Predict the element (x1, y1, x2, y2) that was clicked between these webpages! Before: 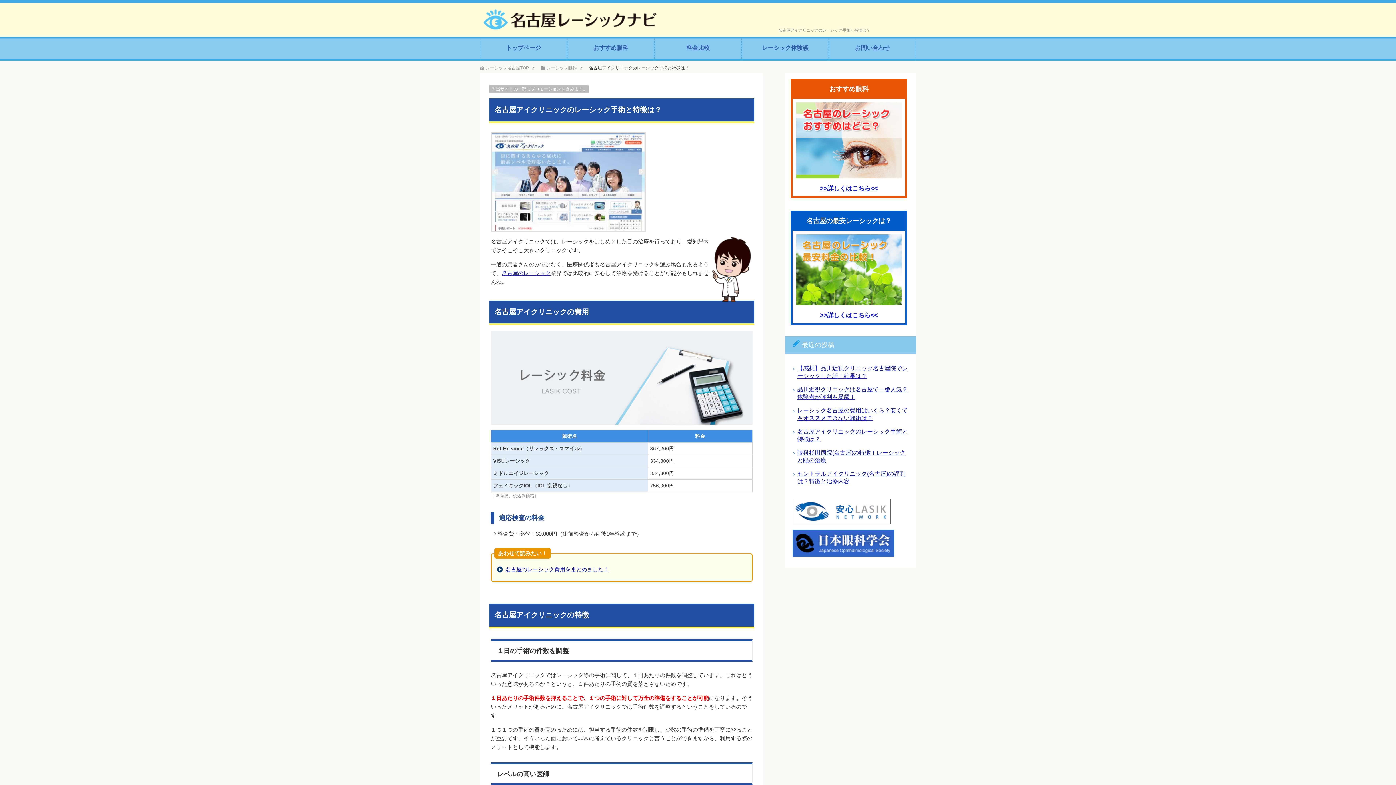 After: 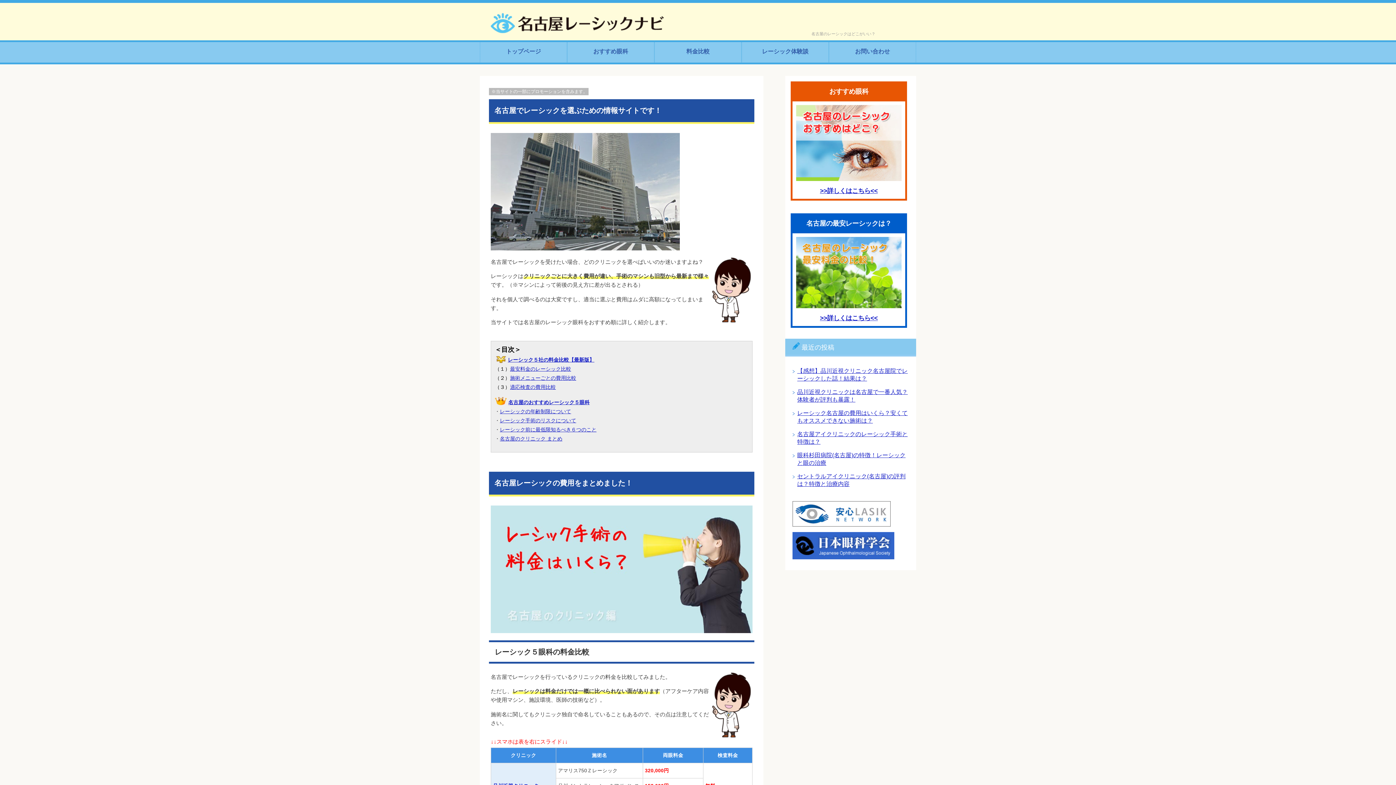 Action: label: 名古屋のレーシック bbox: (501, 270, 550, 276)